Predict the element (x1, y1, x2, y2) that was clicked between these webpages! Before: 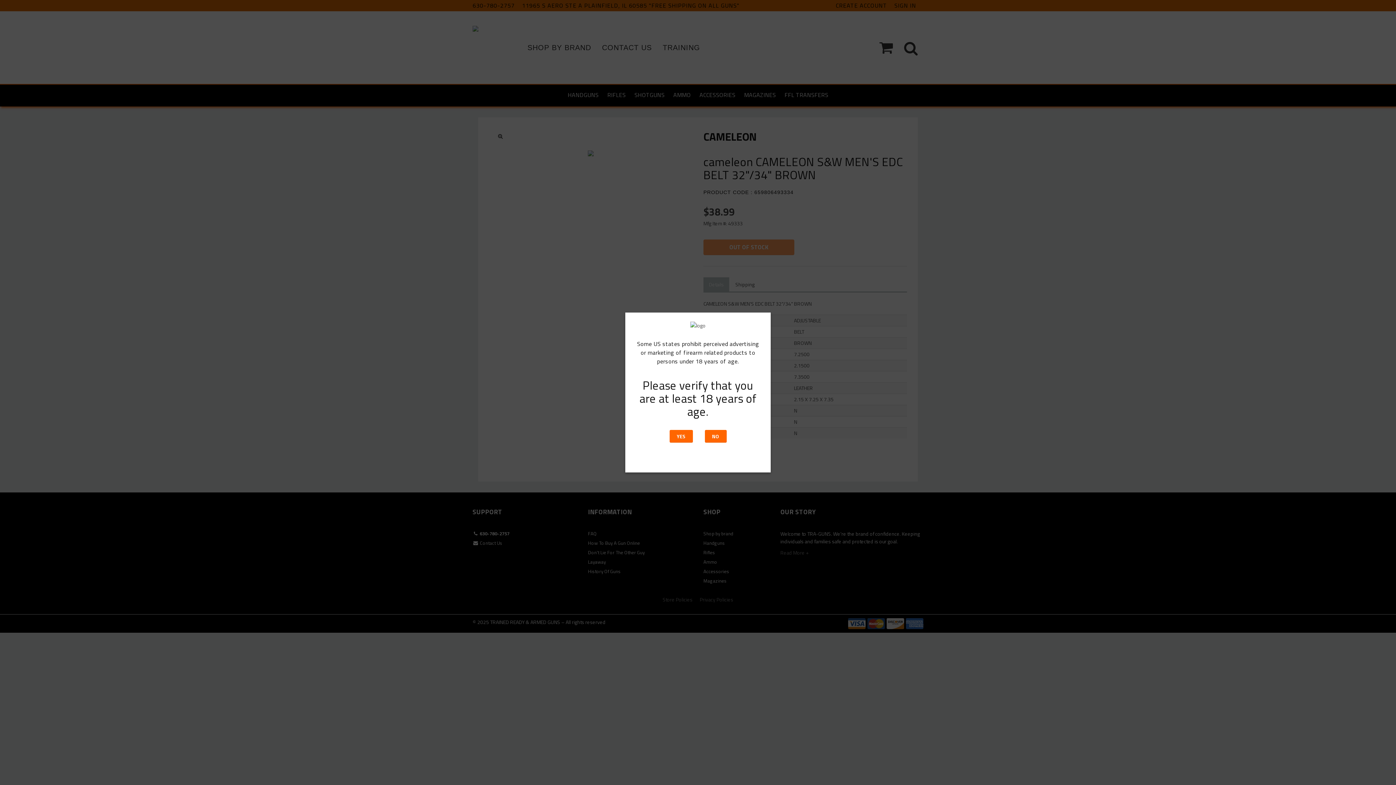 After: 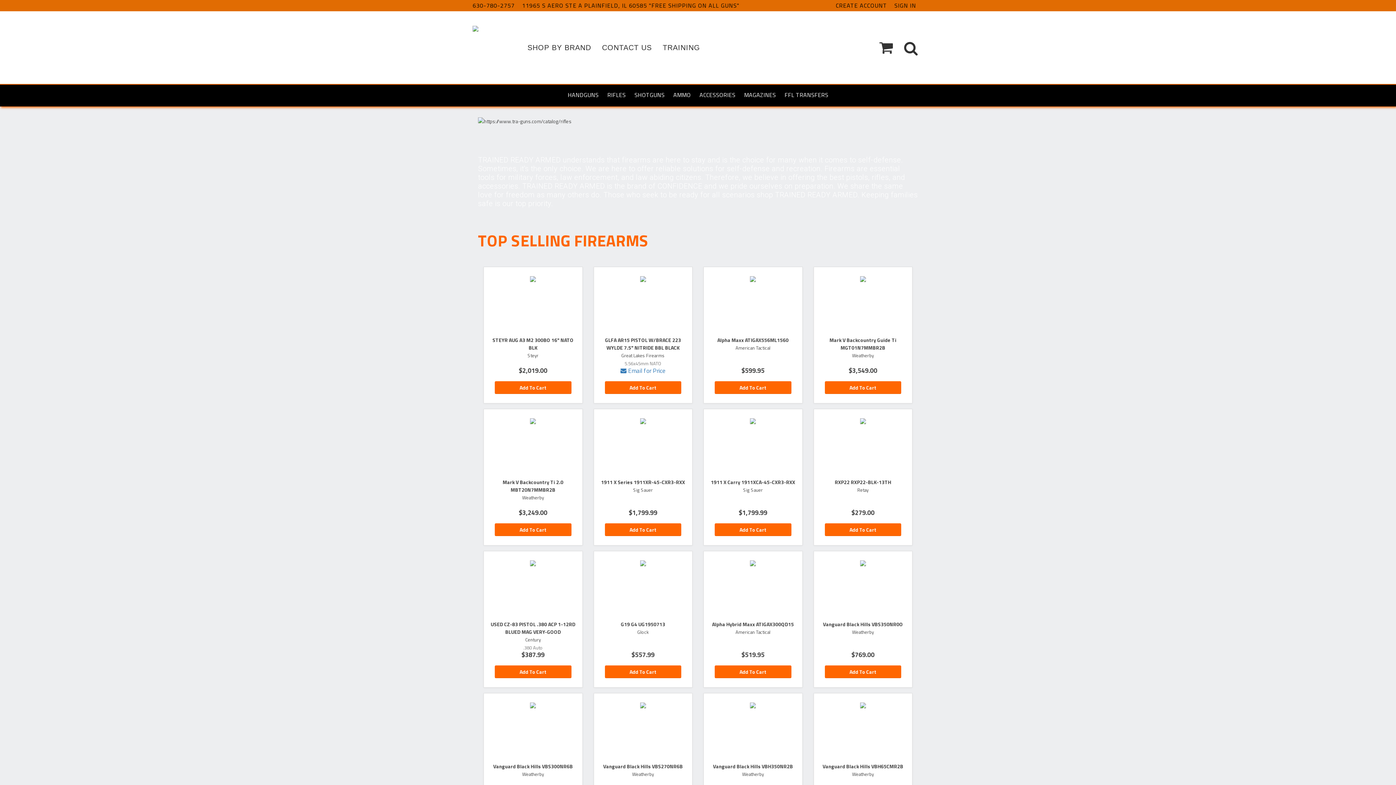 Action: label: YES bbox: (669, 430, 692, 442)